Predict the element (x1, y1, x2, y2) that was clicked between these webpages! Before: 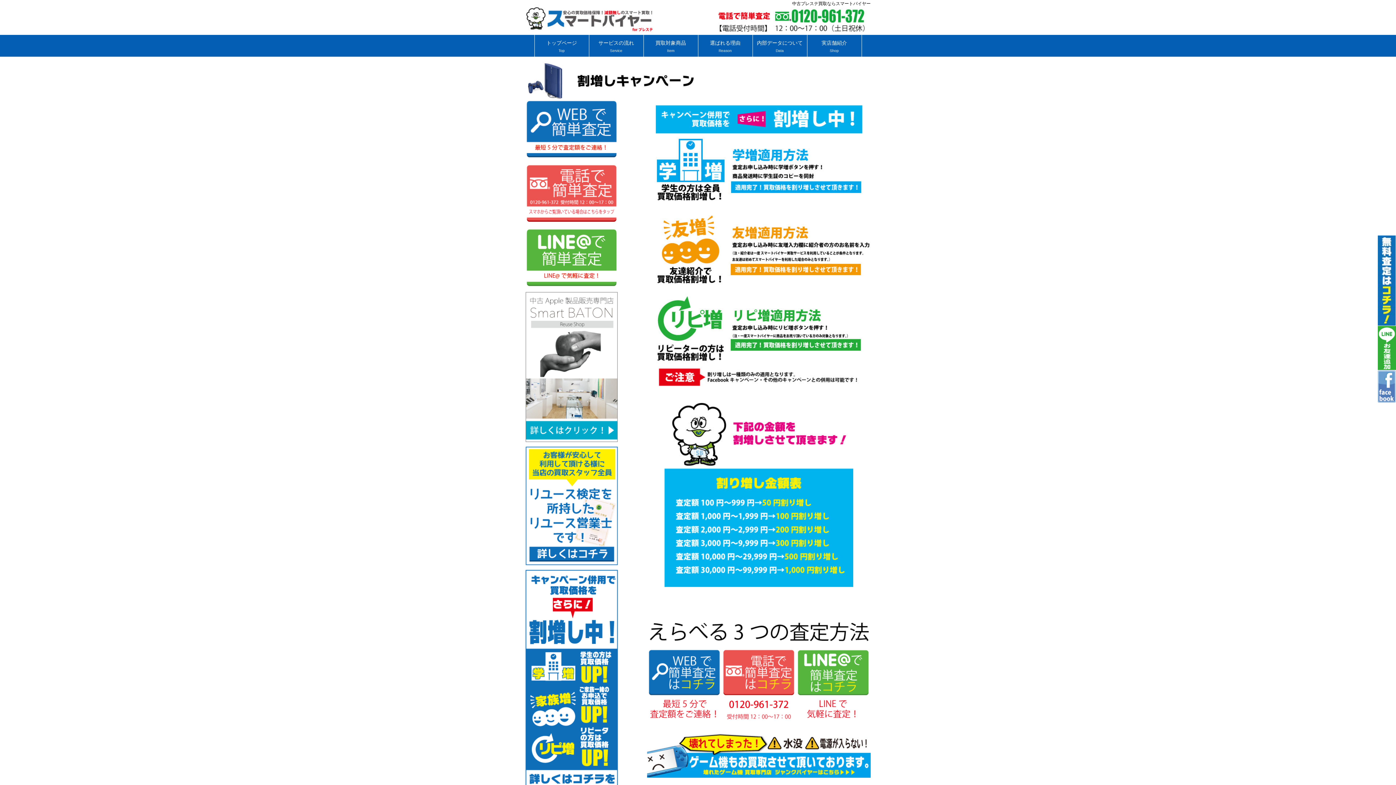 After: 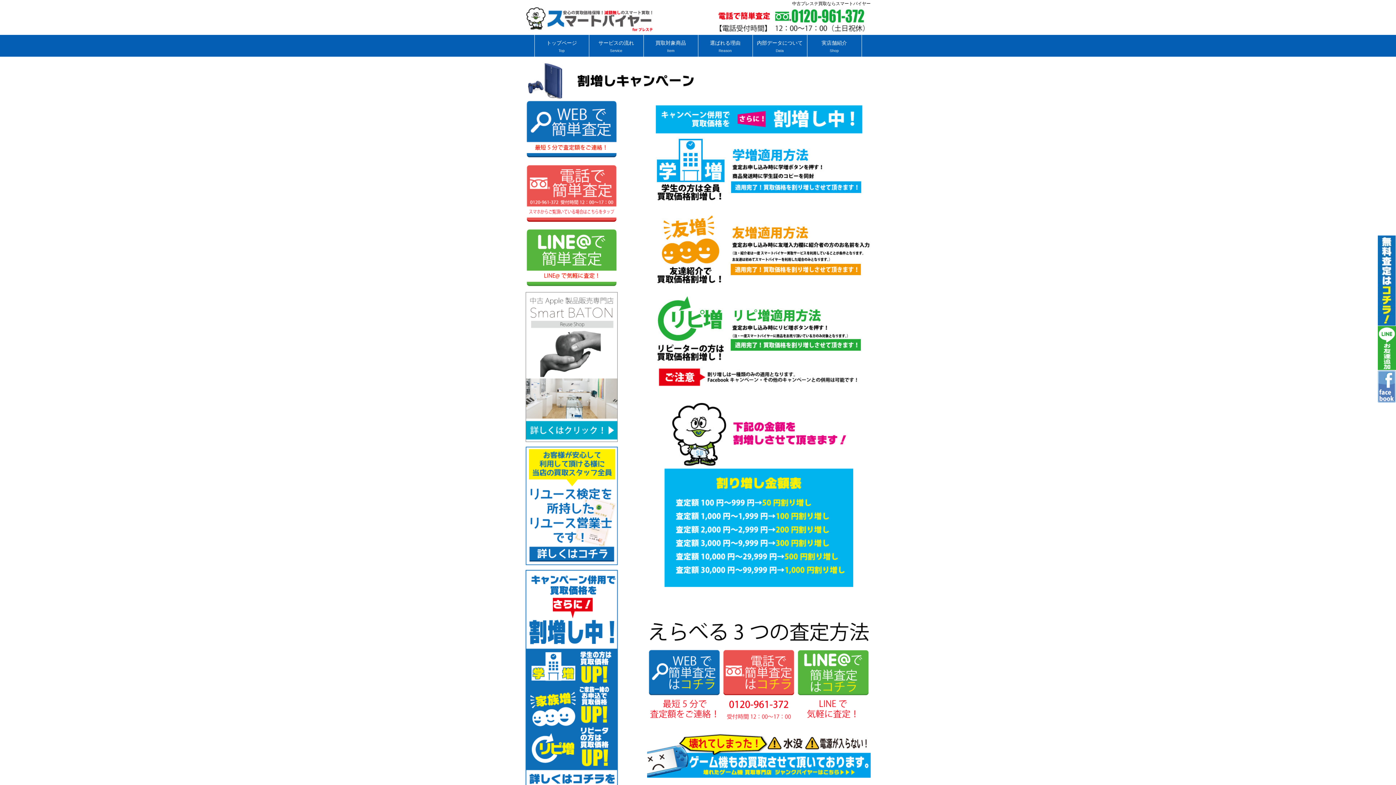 Action: bbox: (1378, 400, 1396, 405)